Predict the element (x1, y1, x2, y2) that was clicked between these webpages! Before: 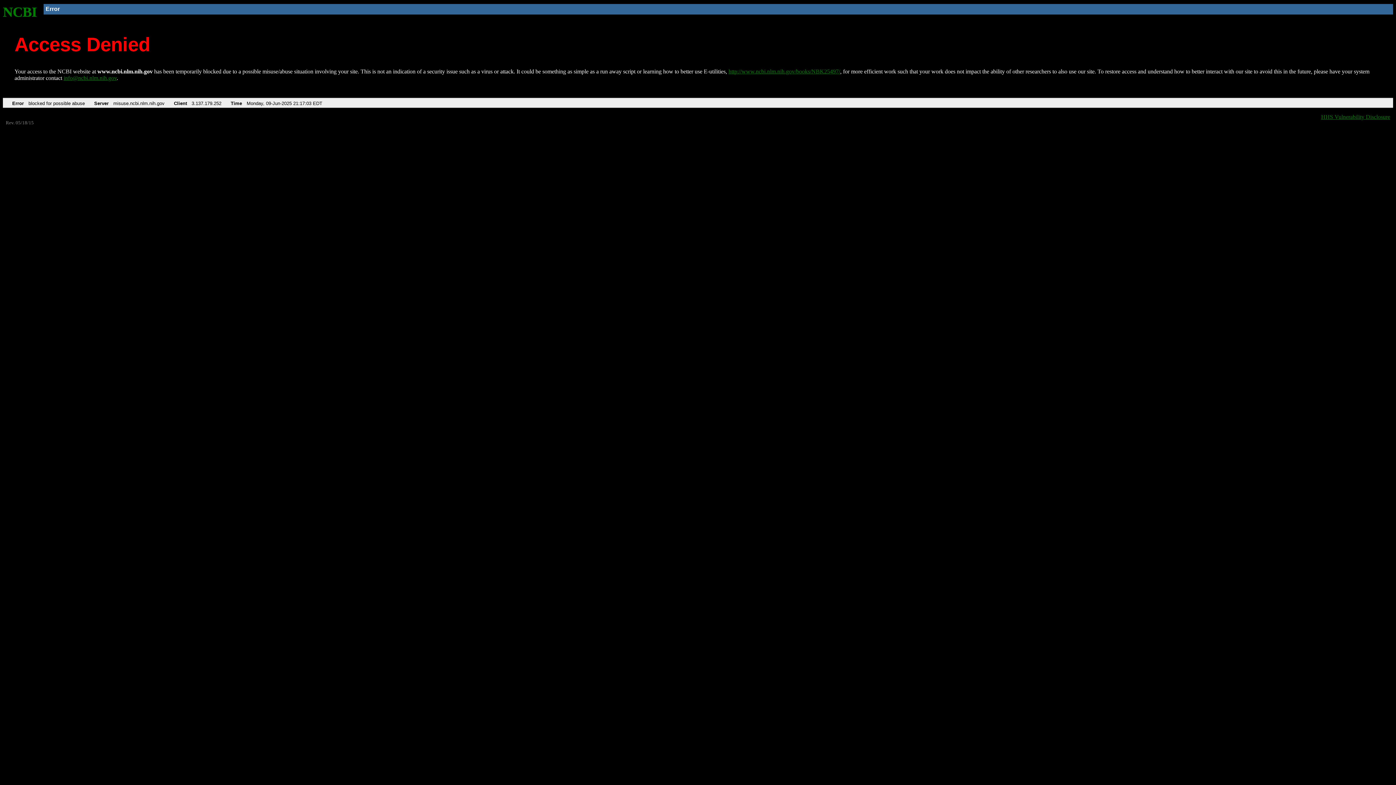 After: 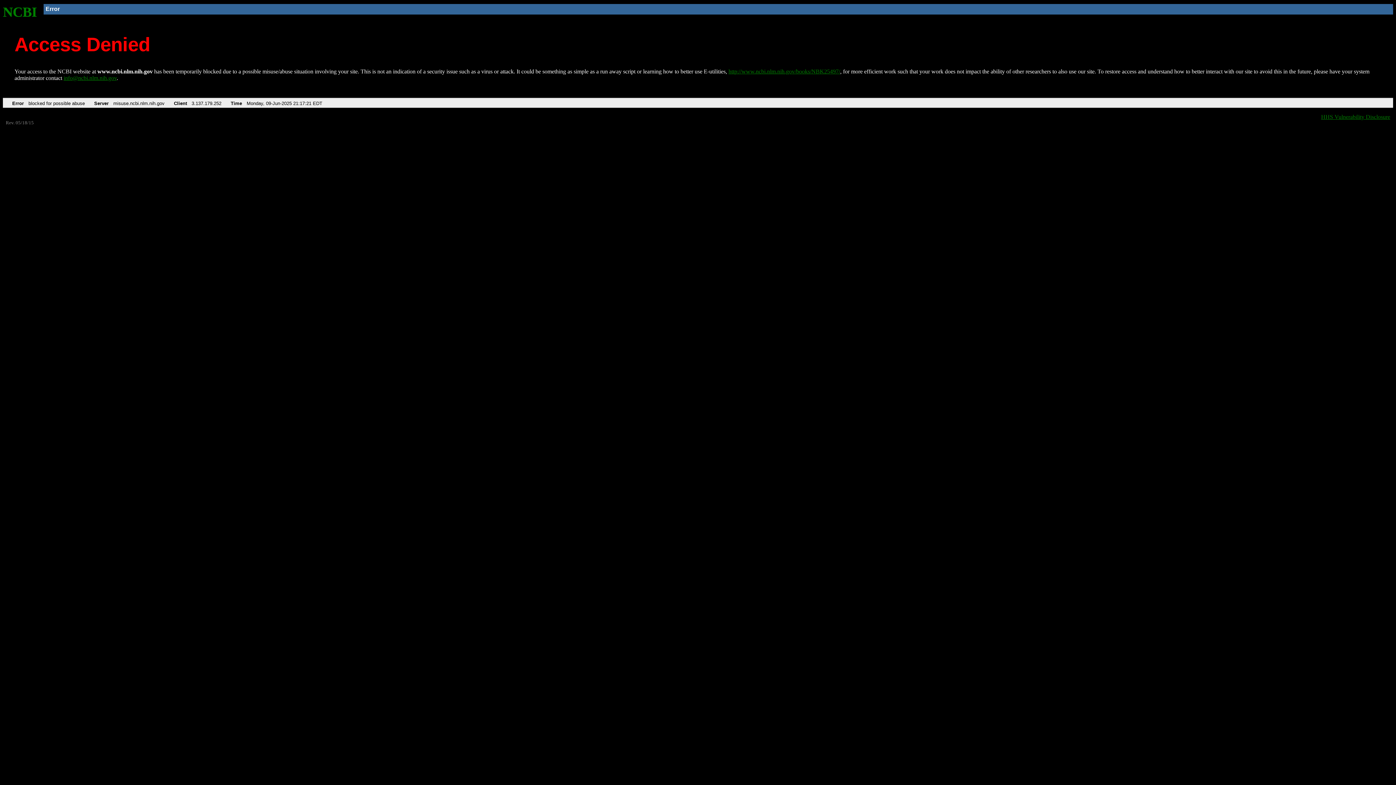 Action: label: http://www.ncbi.nlm.nih.gov/books/NBK25497/ bbox: (728, 68, 840, 74)